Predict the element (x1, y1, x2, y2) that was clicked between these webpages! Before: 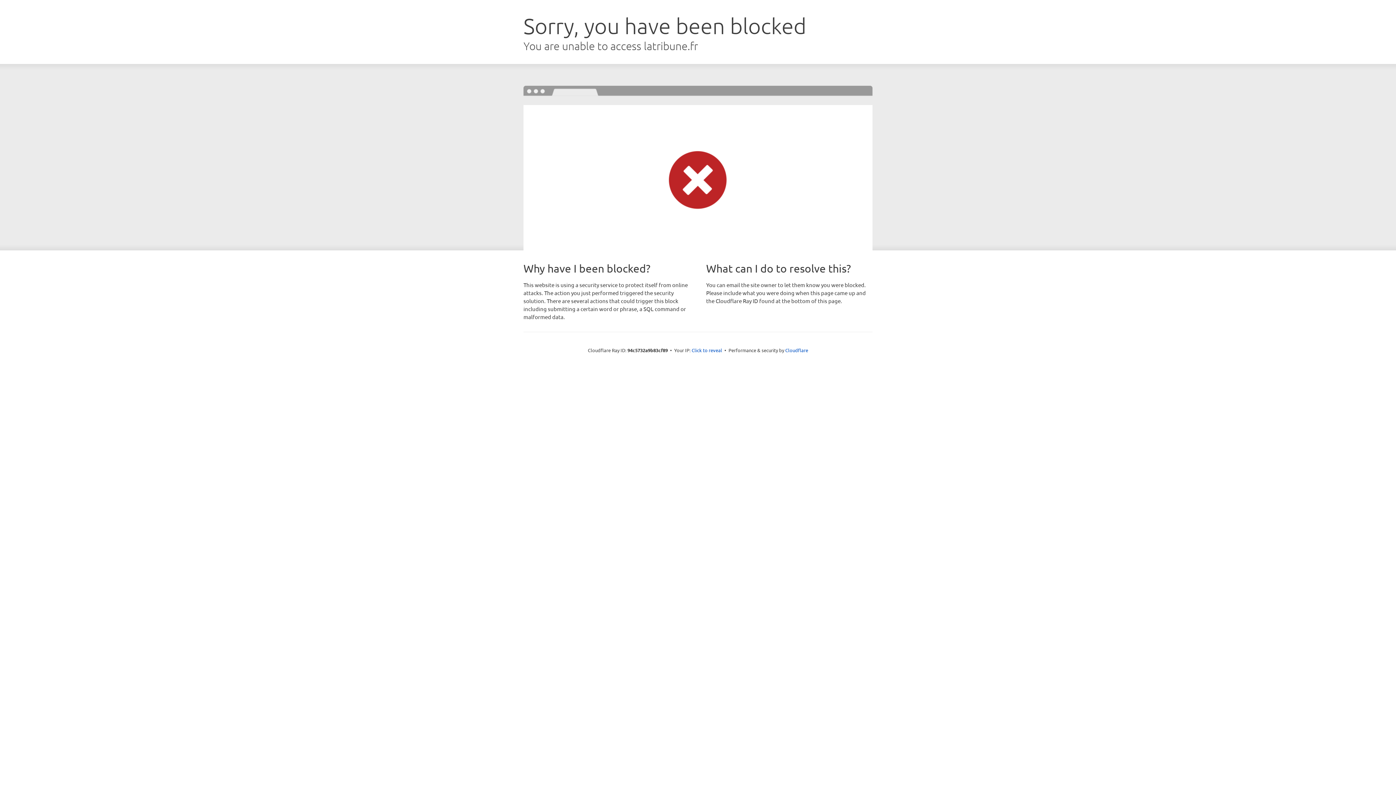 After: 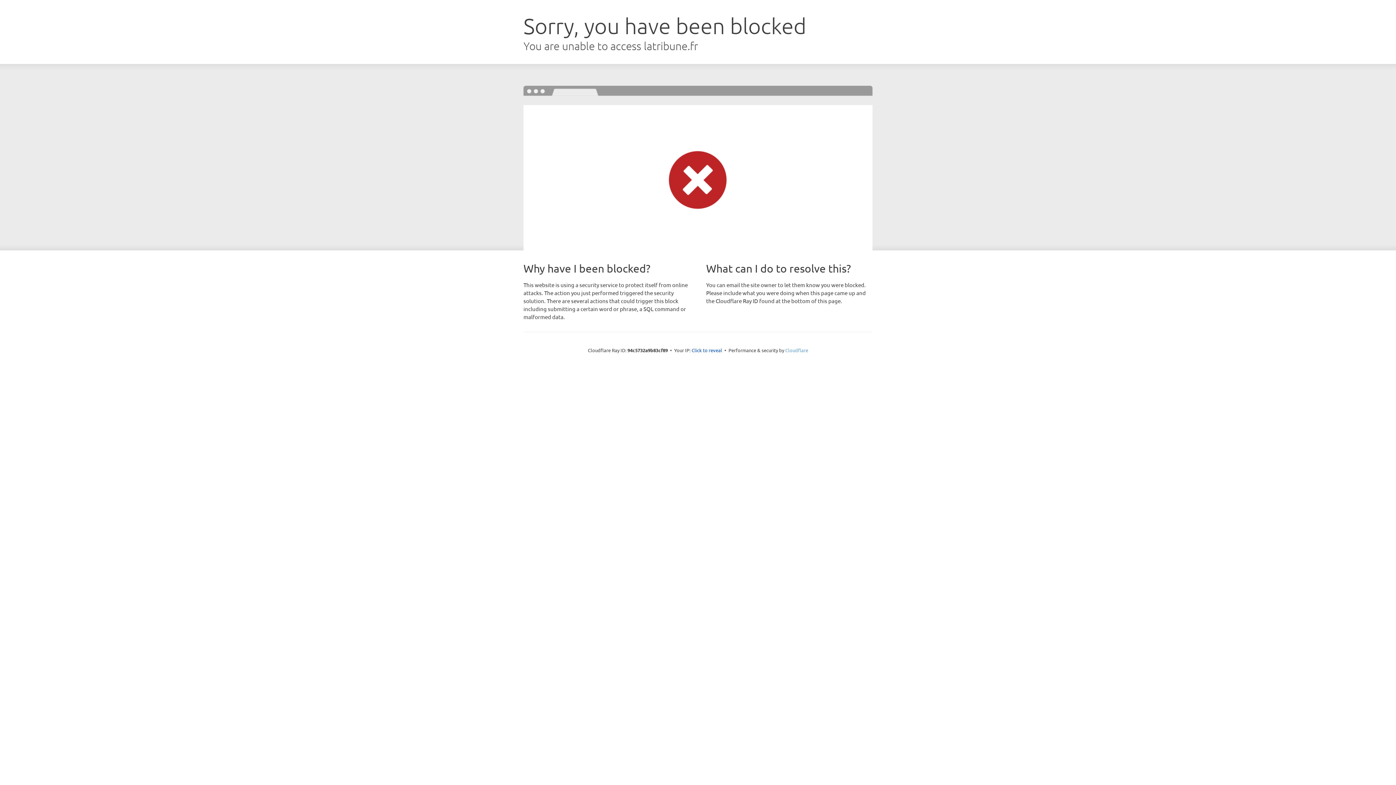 Action: label: Cloudflare bbox: (785, 347, 808, 353)